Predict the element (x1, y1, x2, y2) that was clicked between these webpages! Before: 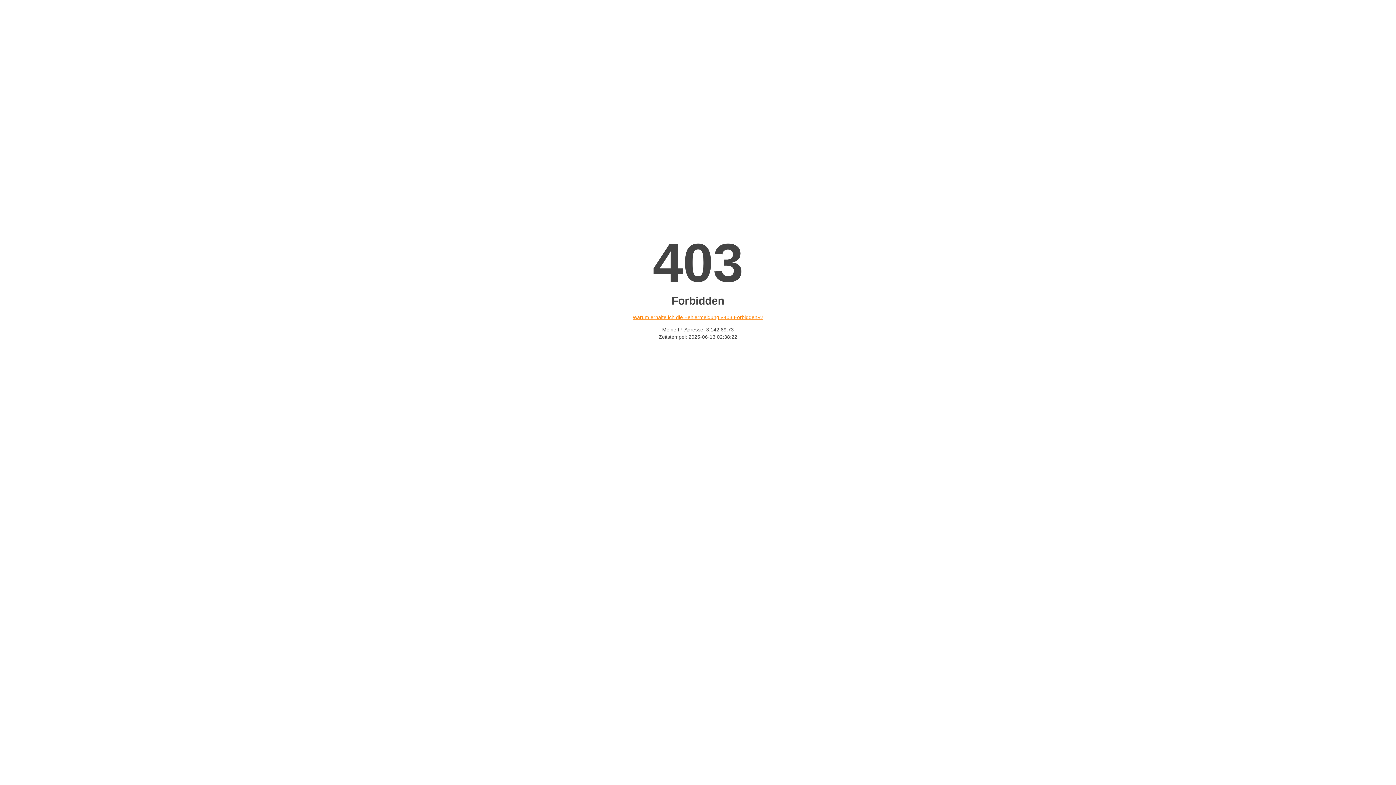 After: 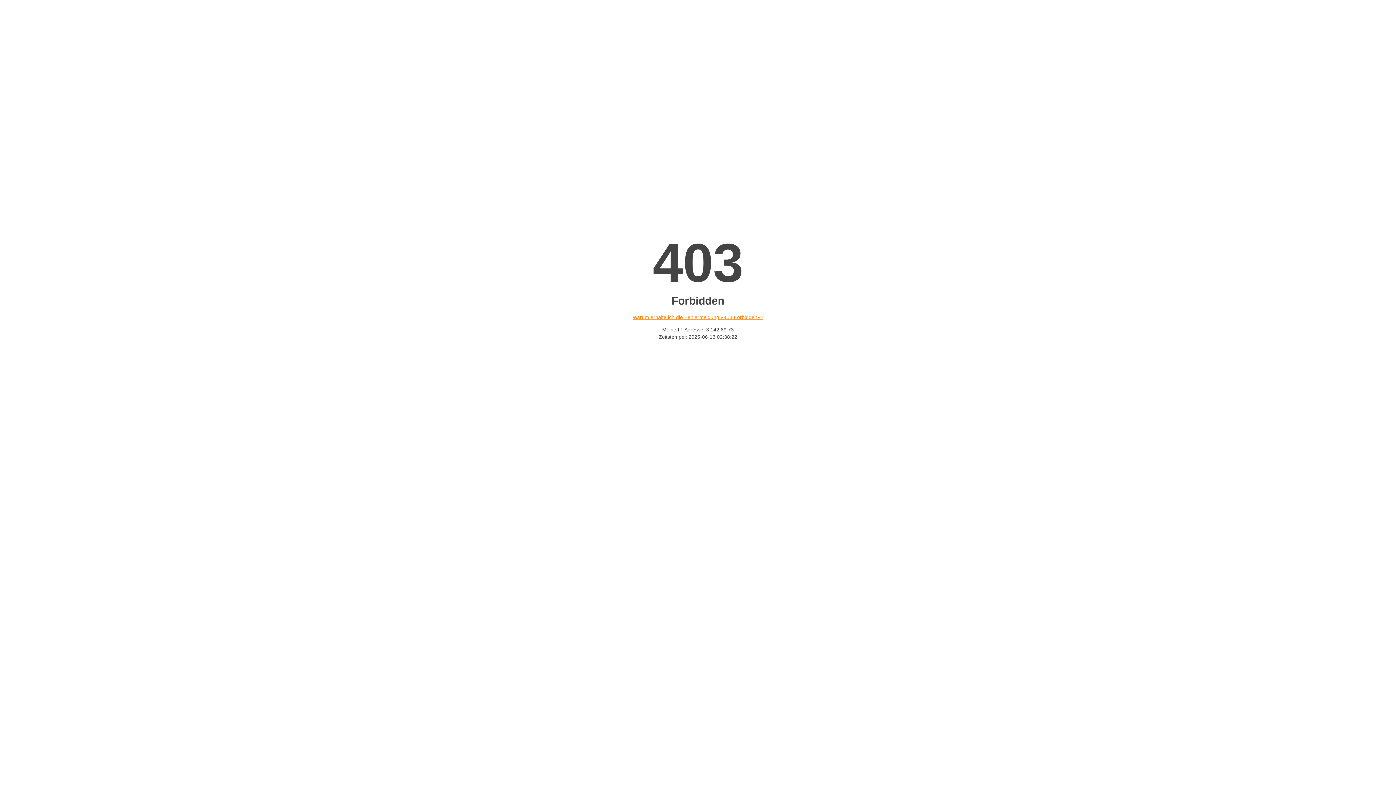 Action: bbox: (632, 314, 763, 320) label: Warum erhalte ich die Fehlermeldung «403 Forbidden»?